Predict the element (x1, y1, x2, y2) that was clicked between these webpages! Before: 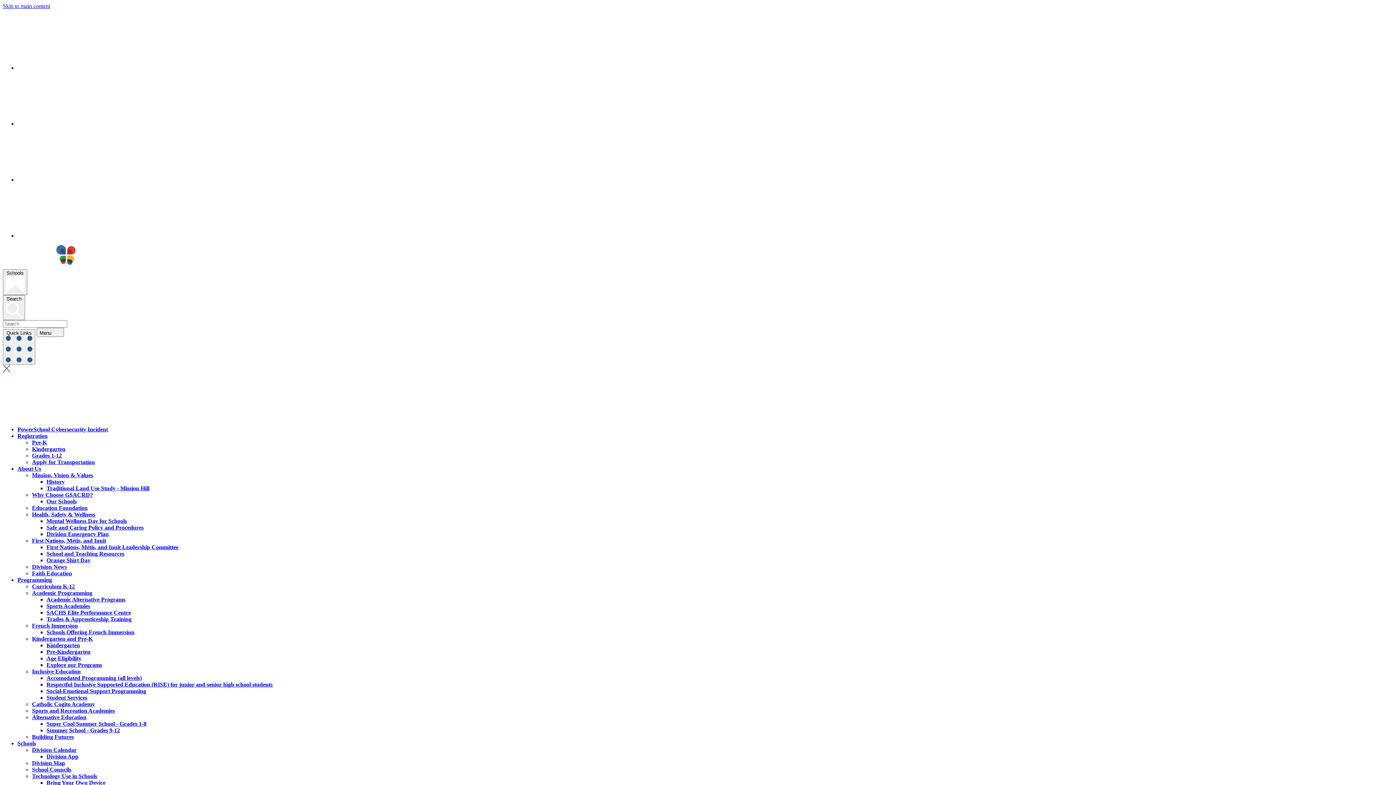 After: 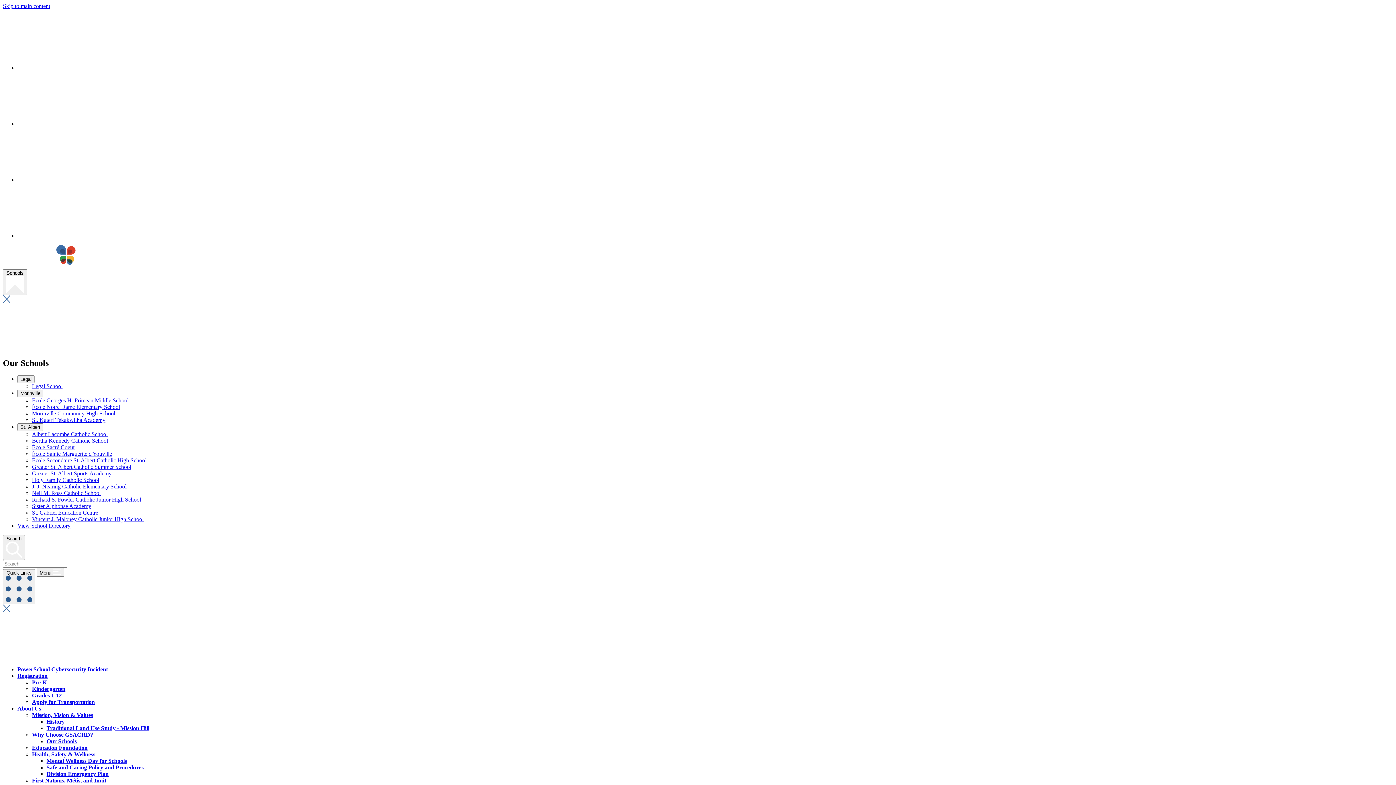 Action: label: Education Foundation bbox: (32, 505, 87, 511)